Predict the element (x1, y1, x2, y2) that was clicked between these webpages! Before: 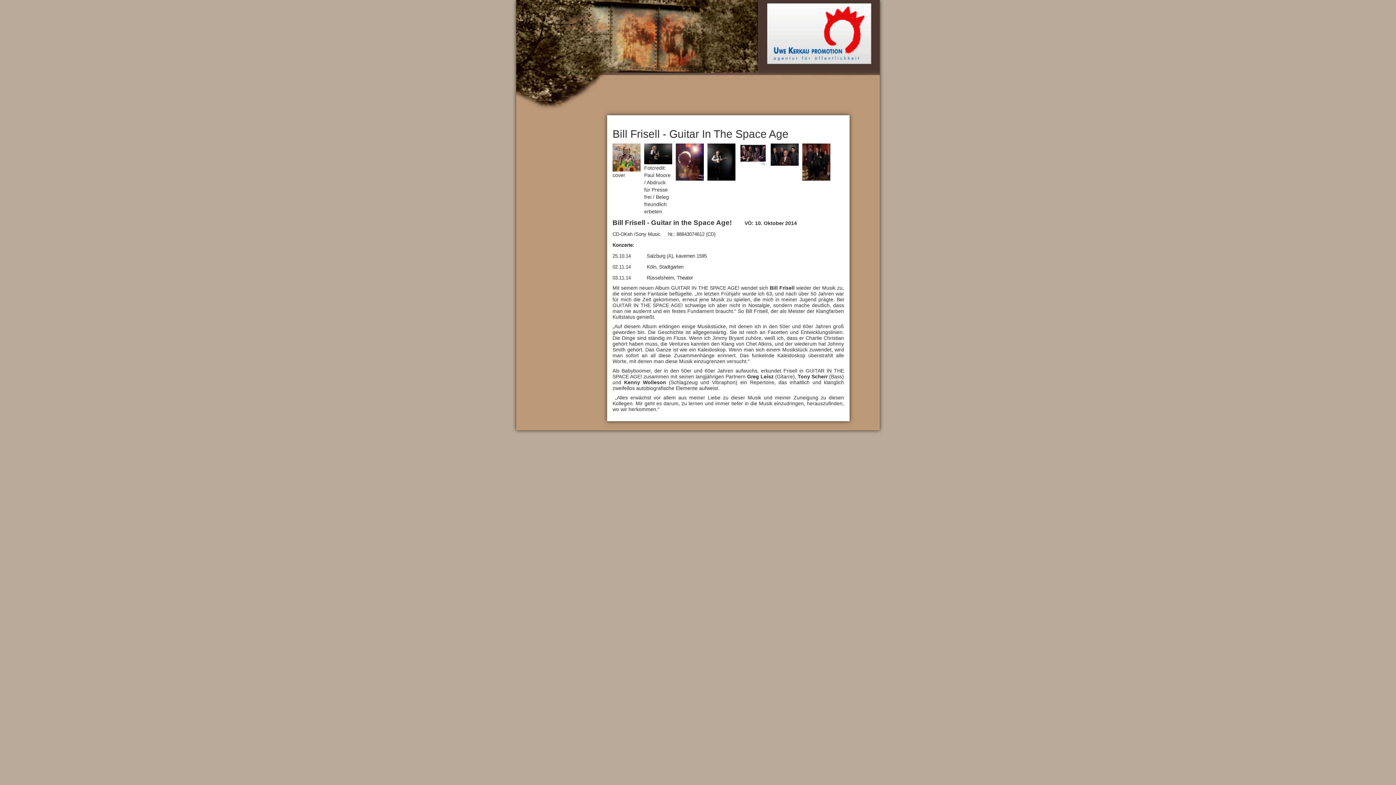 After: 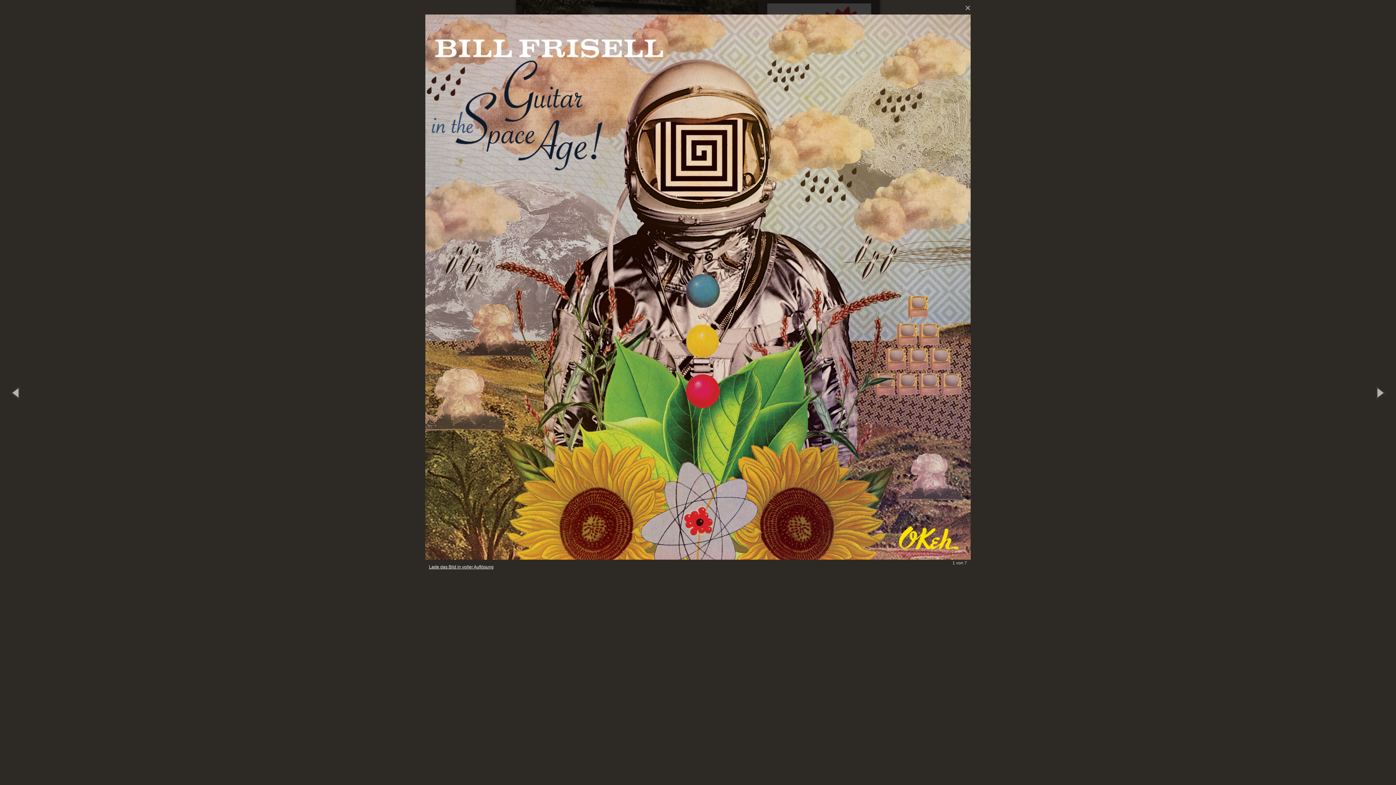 Action: bbox: (612, 143, 640, 171)